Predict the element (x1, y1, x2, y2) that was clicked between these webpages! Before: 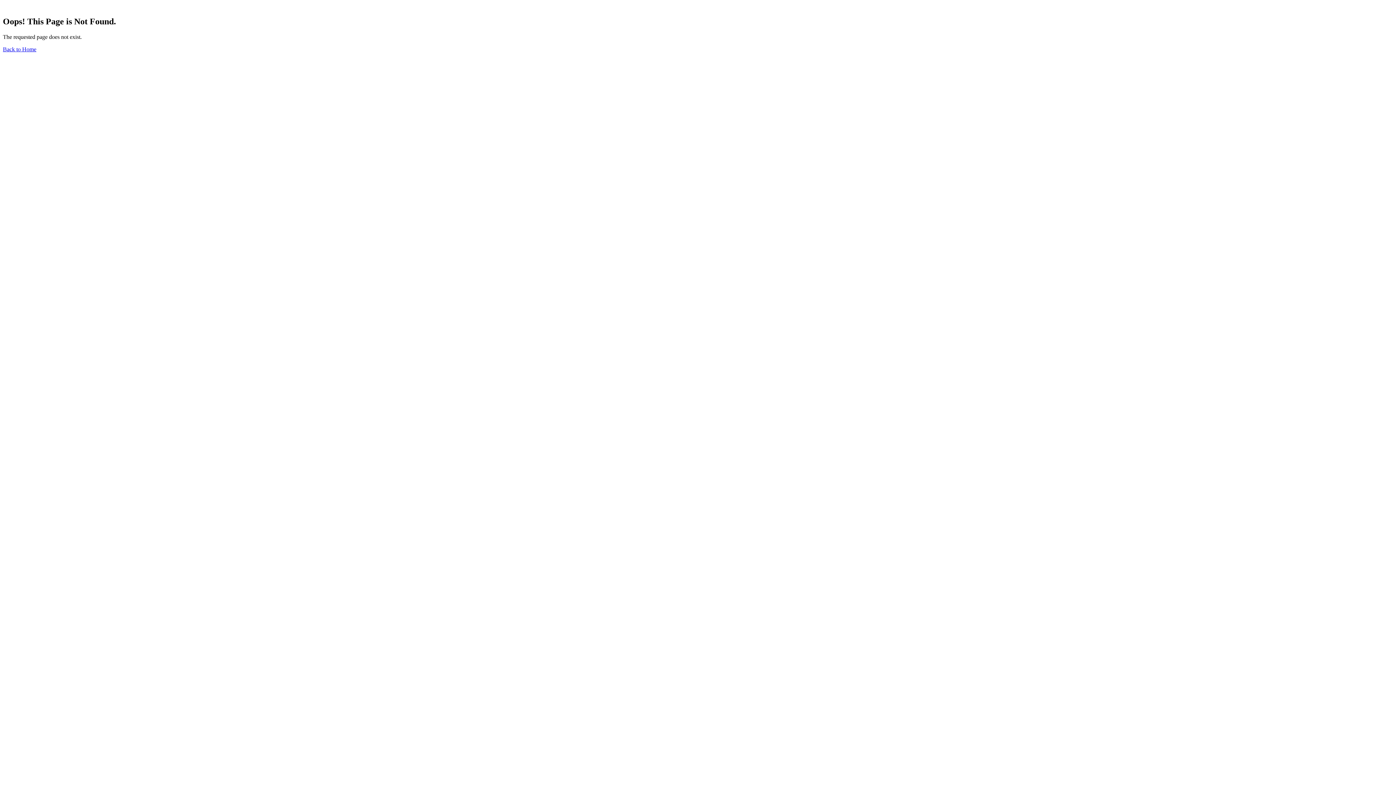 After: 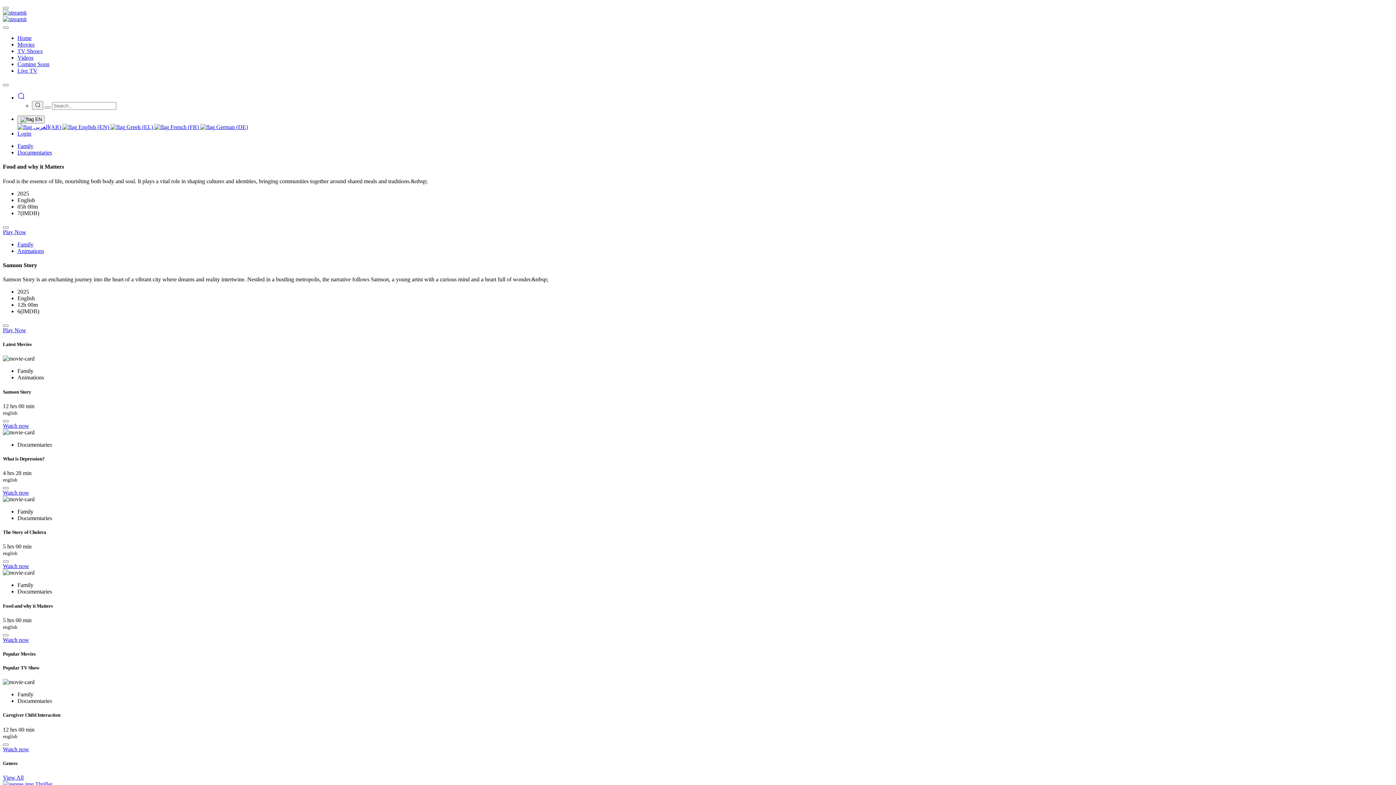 Action: label: Back to Home bbox: (2, 46, 36, 52)